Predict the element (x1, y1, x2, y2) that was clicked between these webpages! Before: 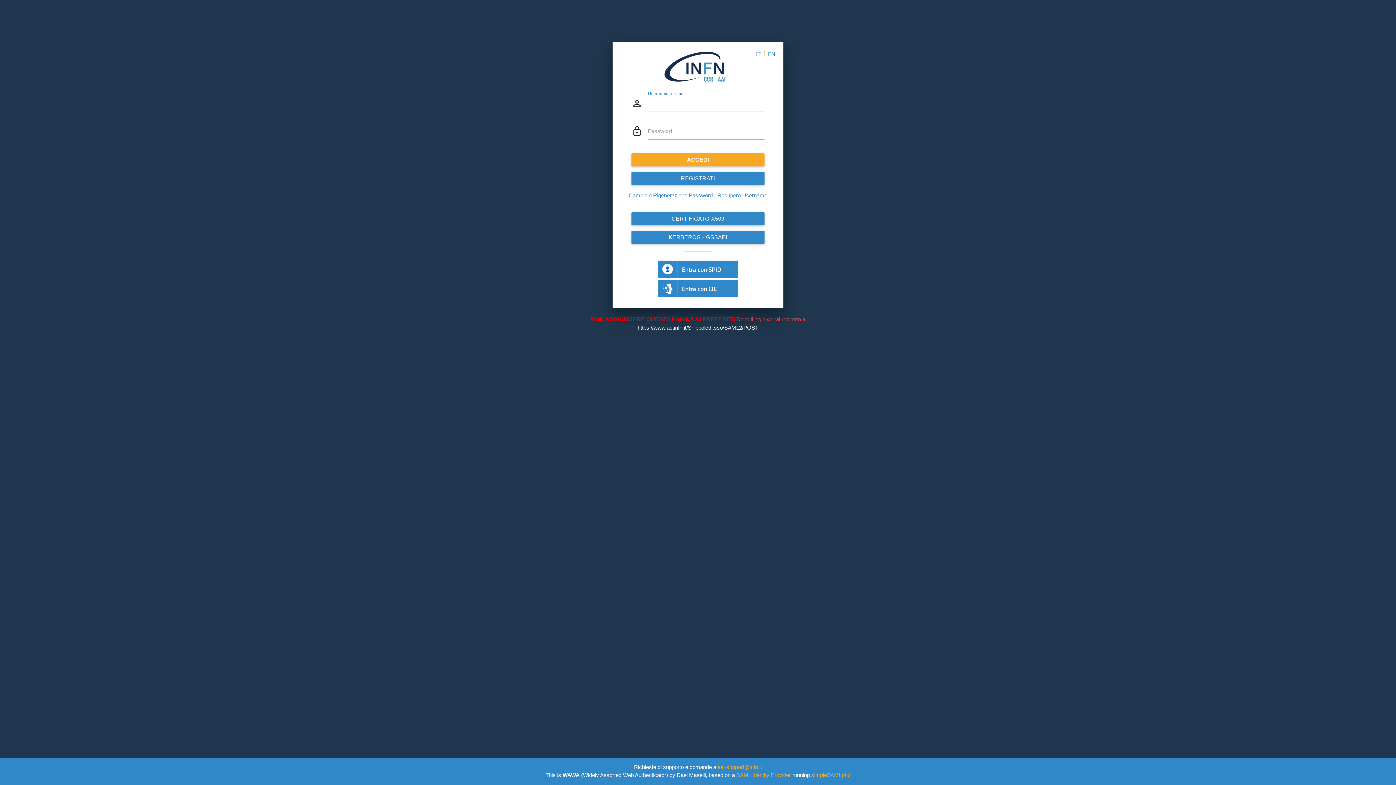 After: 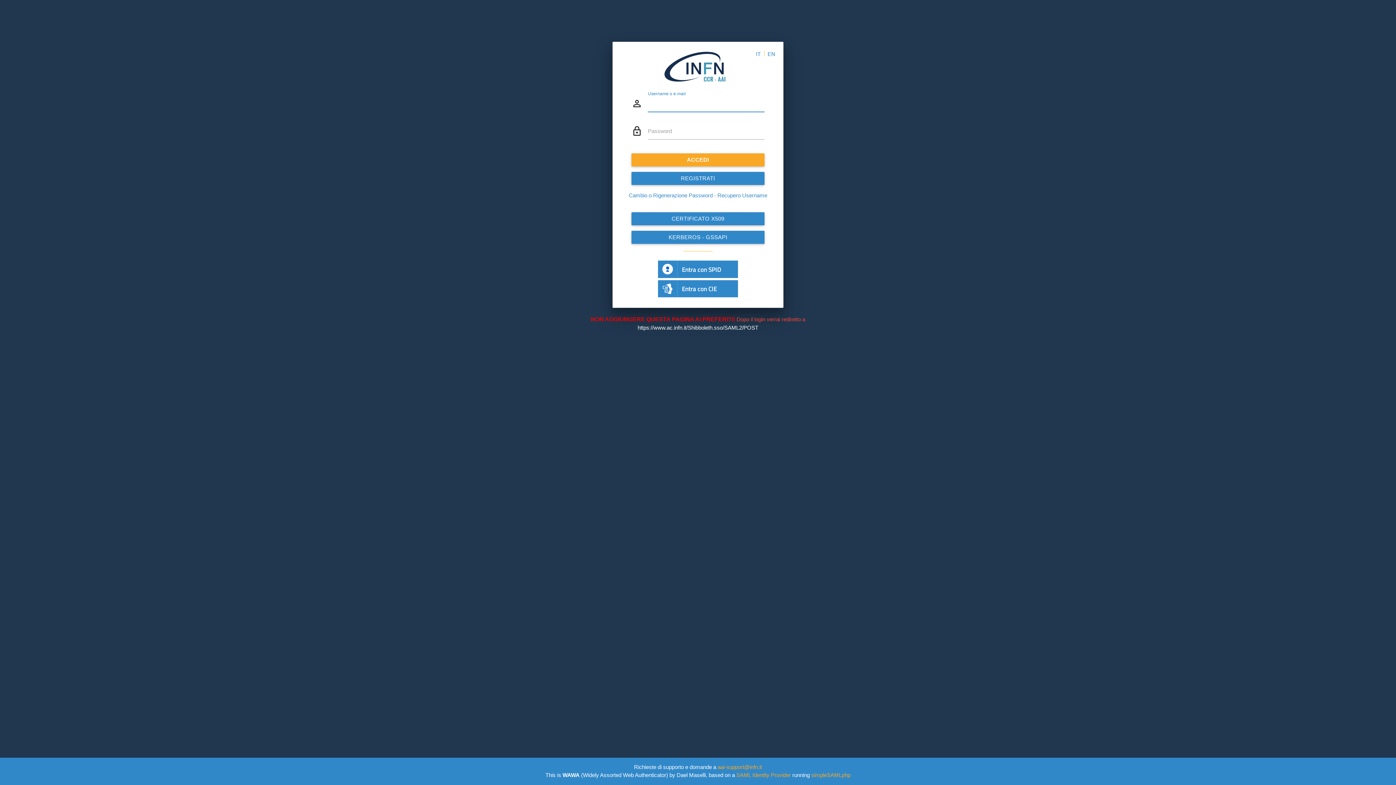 Action: label: ACCEDI bbox: (631, 153, 764, 166)